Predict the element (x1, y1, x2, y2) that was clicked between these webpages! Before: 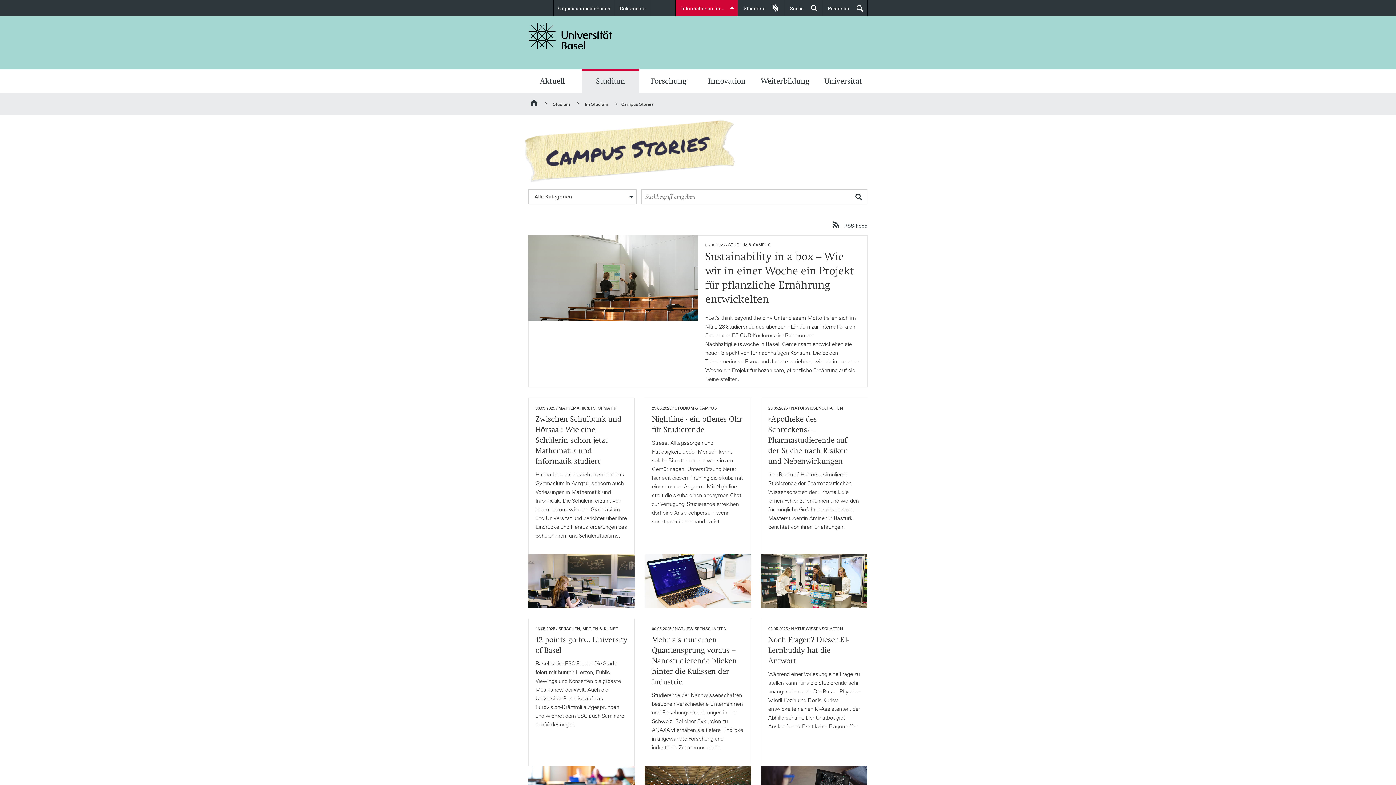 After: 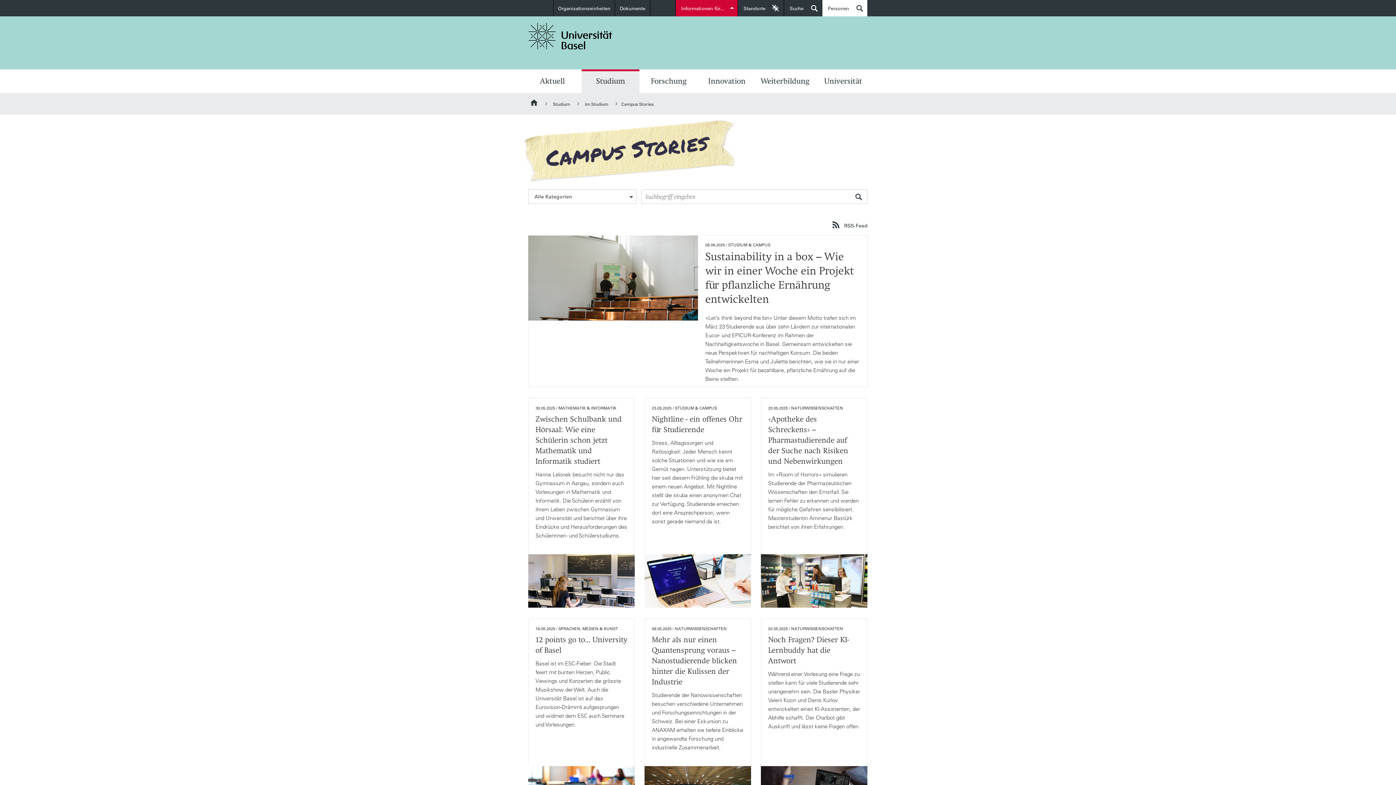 Action: bbox: (822, 0, 867, 16) label: Personen
öffnen